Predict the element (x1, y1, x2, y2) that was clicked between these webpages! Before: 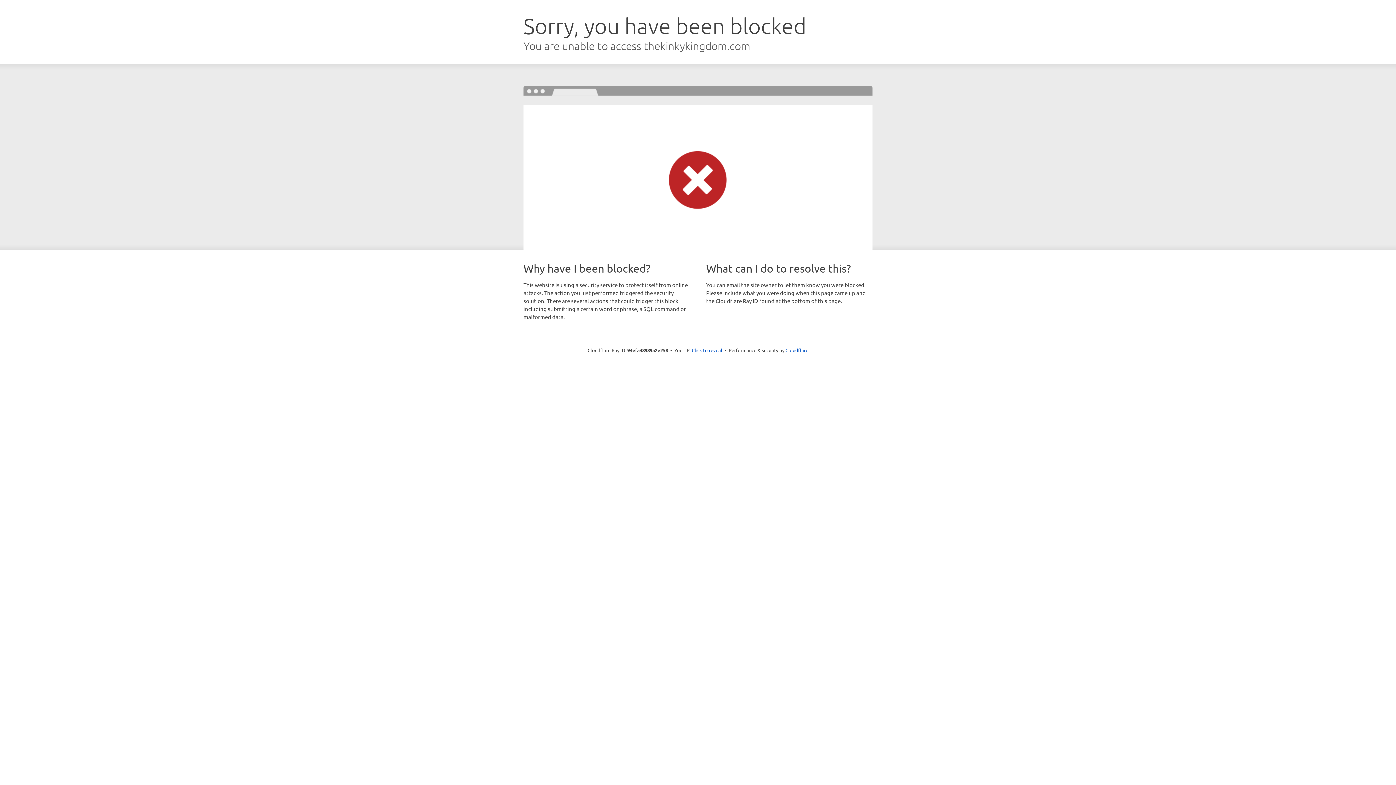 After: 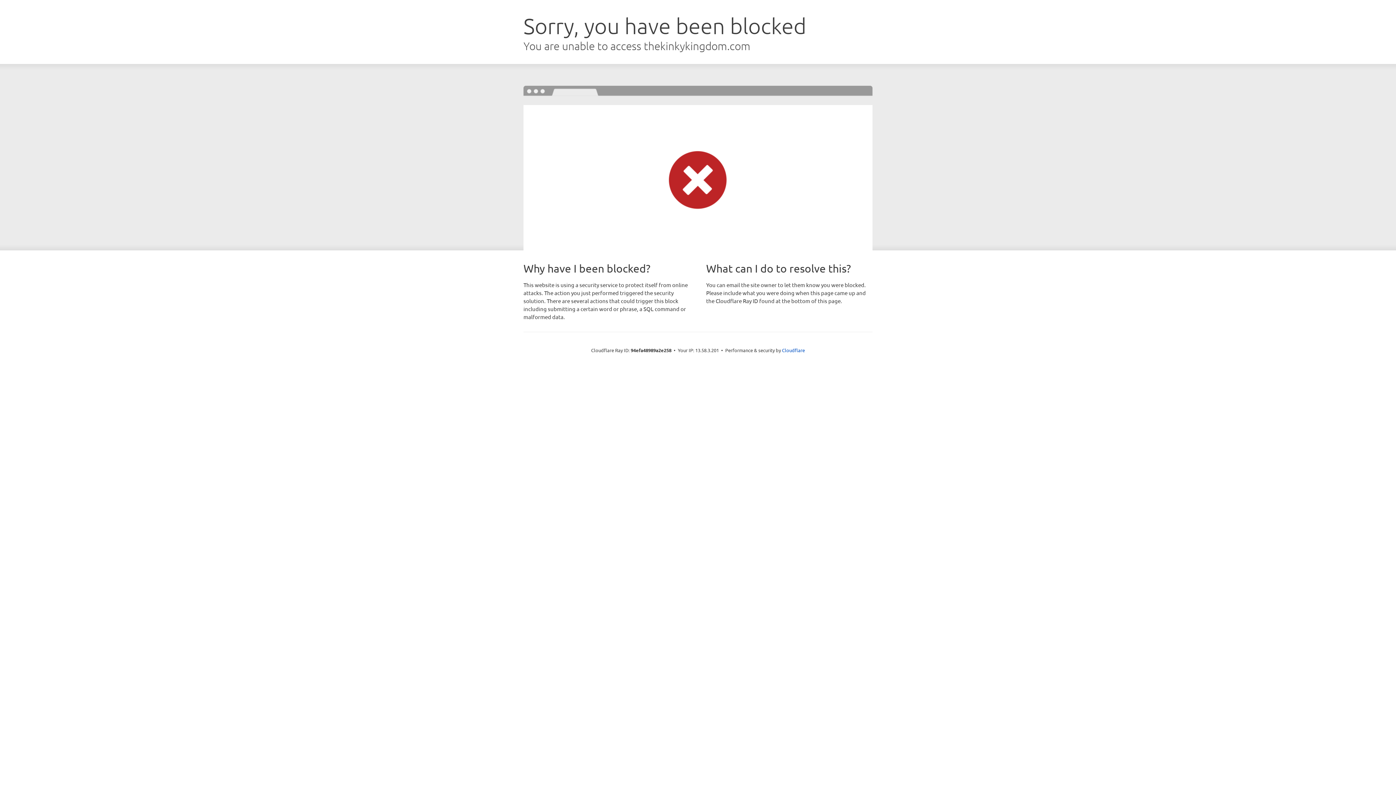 Action: label: Click to reveal bbox: (692, 346, 722, 353)